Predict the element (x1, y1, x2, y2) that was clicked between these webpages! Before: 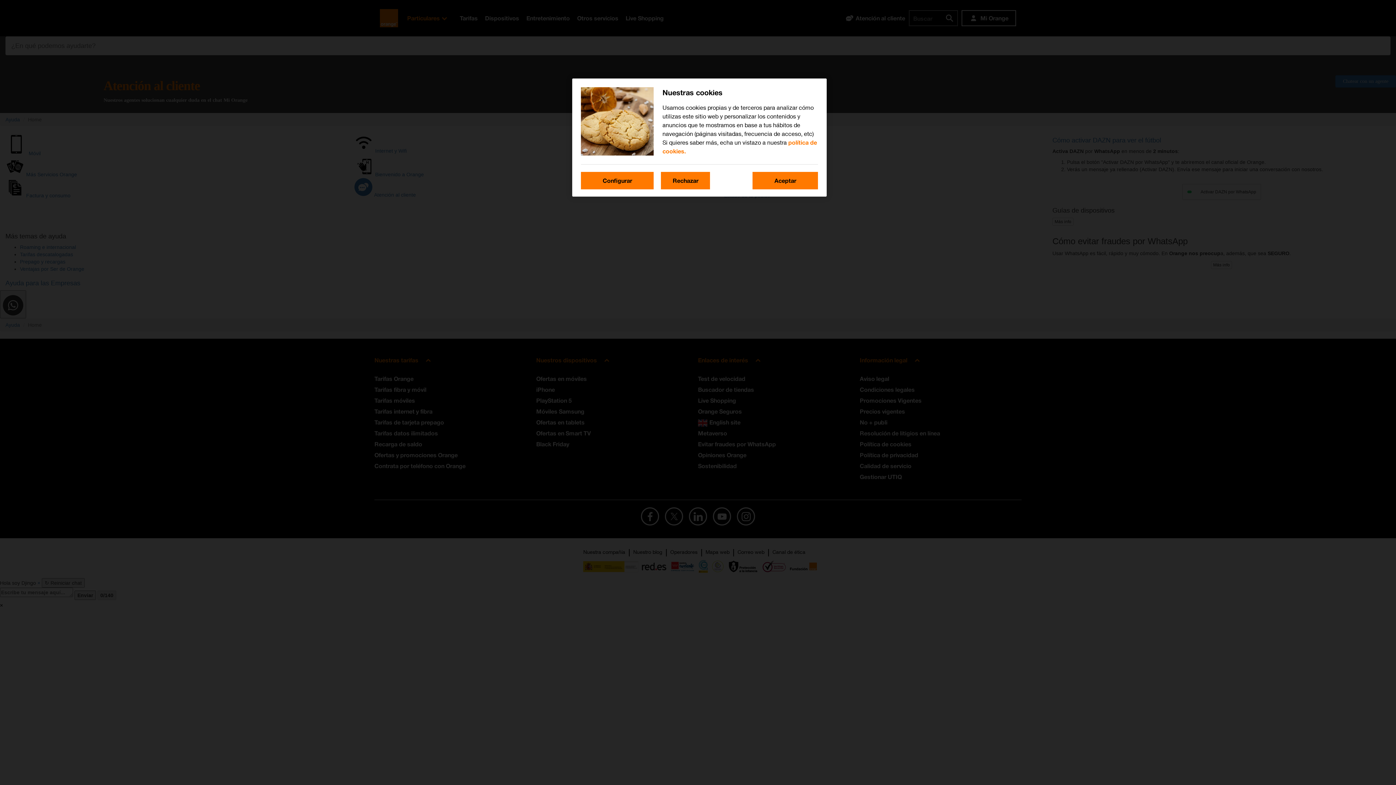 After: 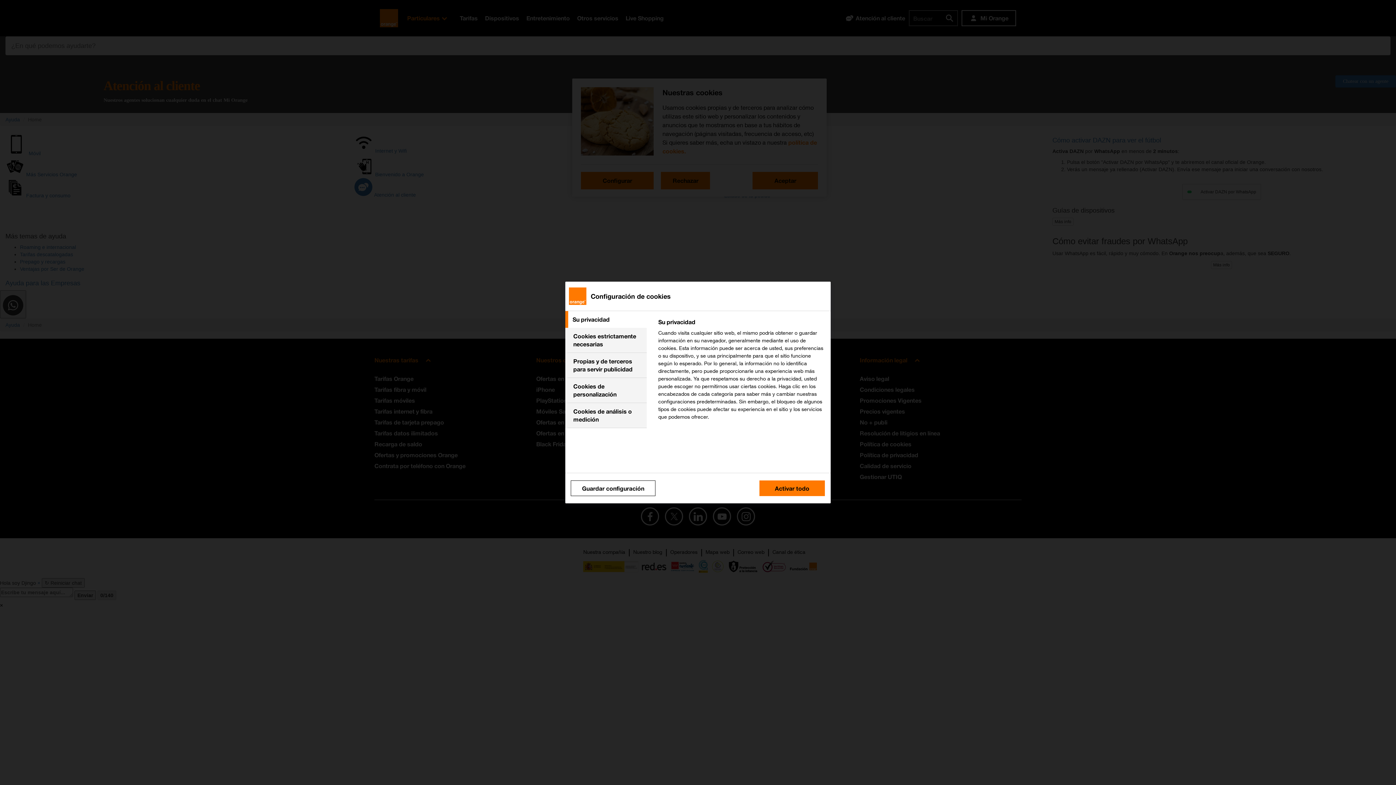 Action: label: Configurar bbox: (581, 172, 653, 189)